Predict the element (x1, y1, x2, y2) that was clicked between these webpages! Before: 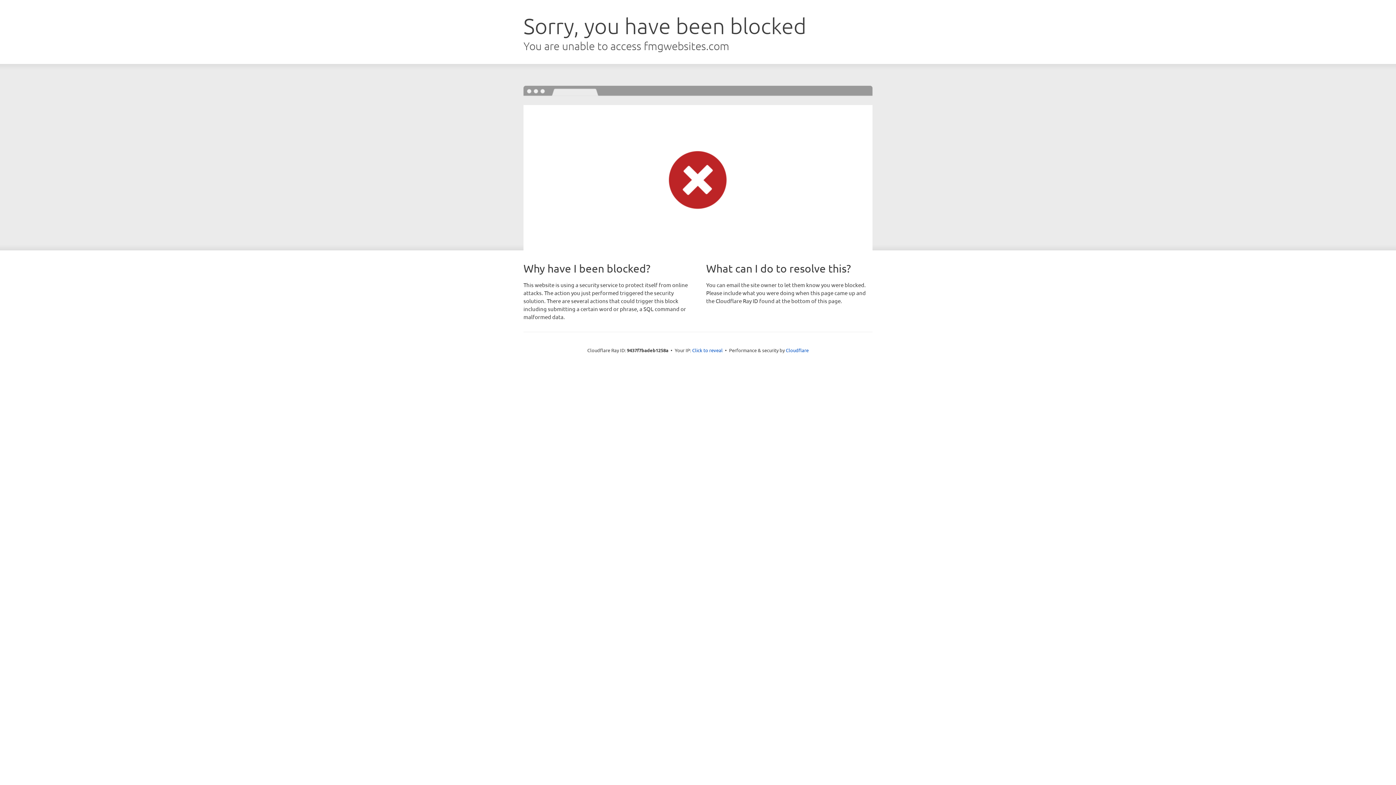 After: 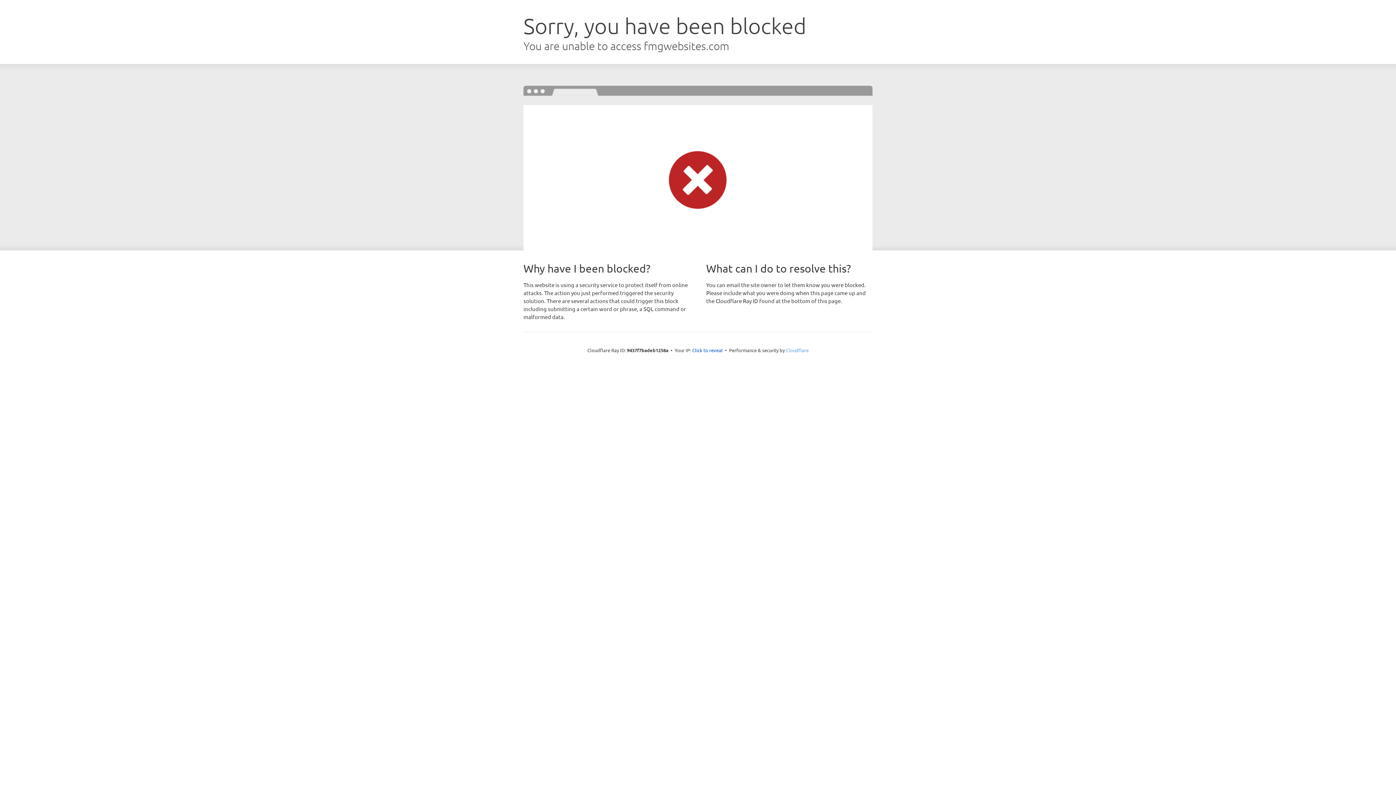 Action: label: Cloudflare bbox: (786, 347, 808, 353)